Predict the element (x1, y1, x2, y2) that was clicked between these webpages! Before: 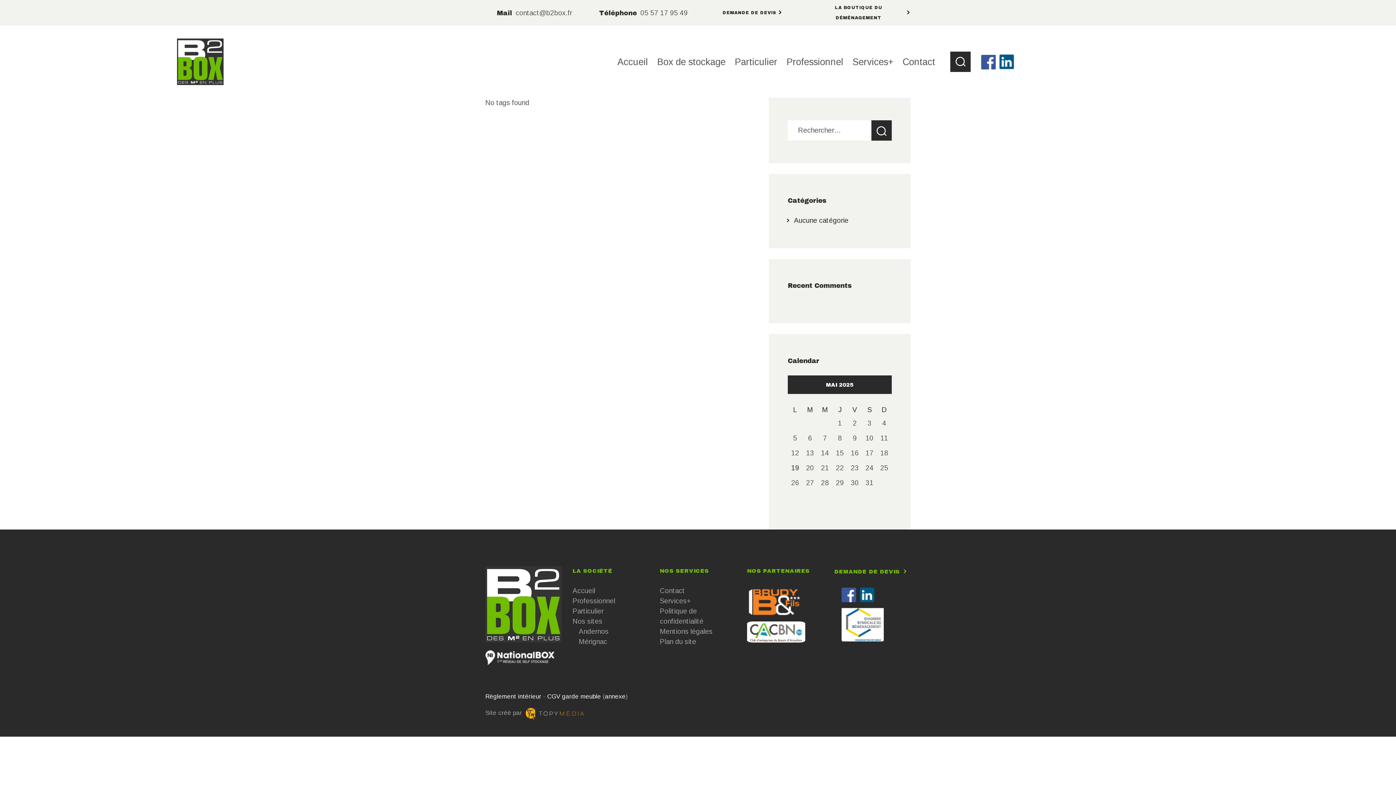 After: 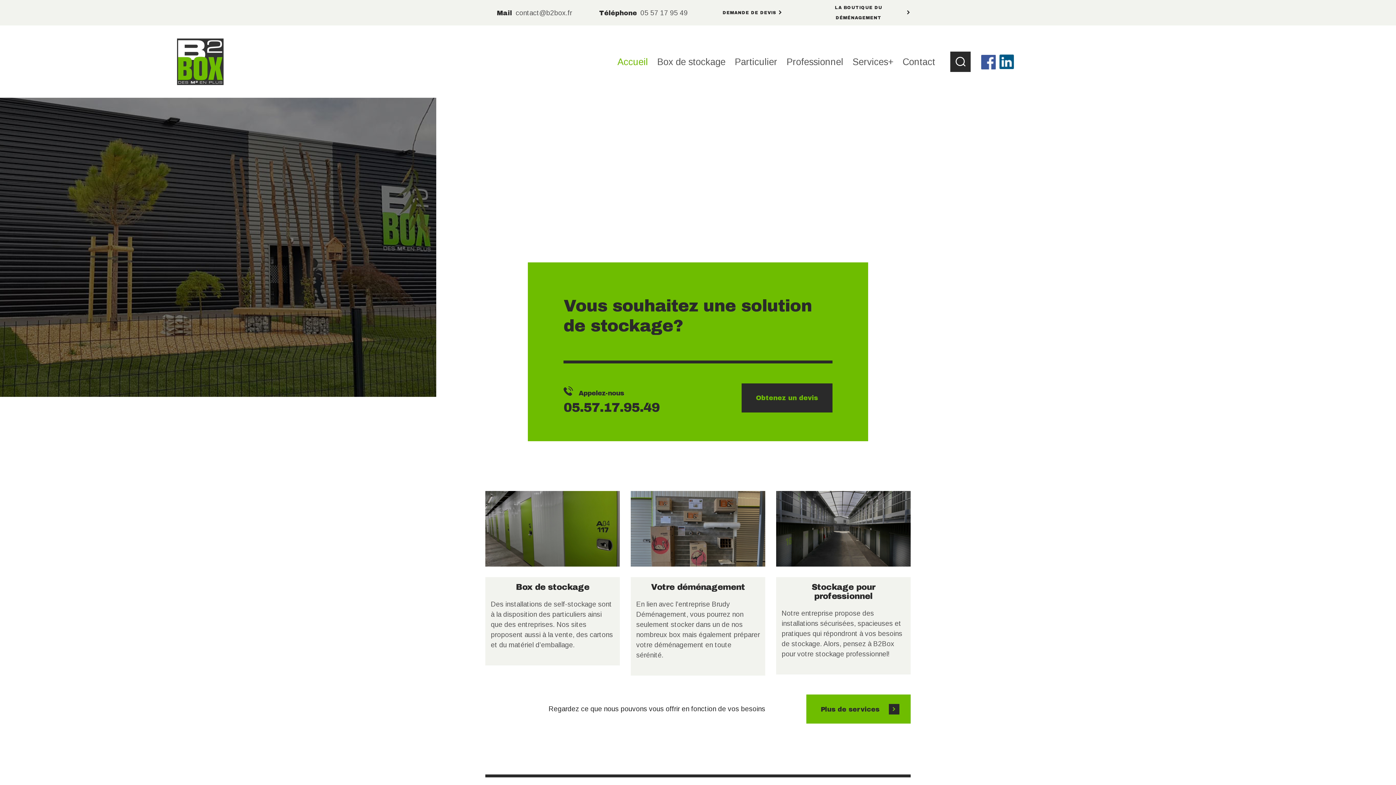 Action: bbox: (176, 37, 223, 49)